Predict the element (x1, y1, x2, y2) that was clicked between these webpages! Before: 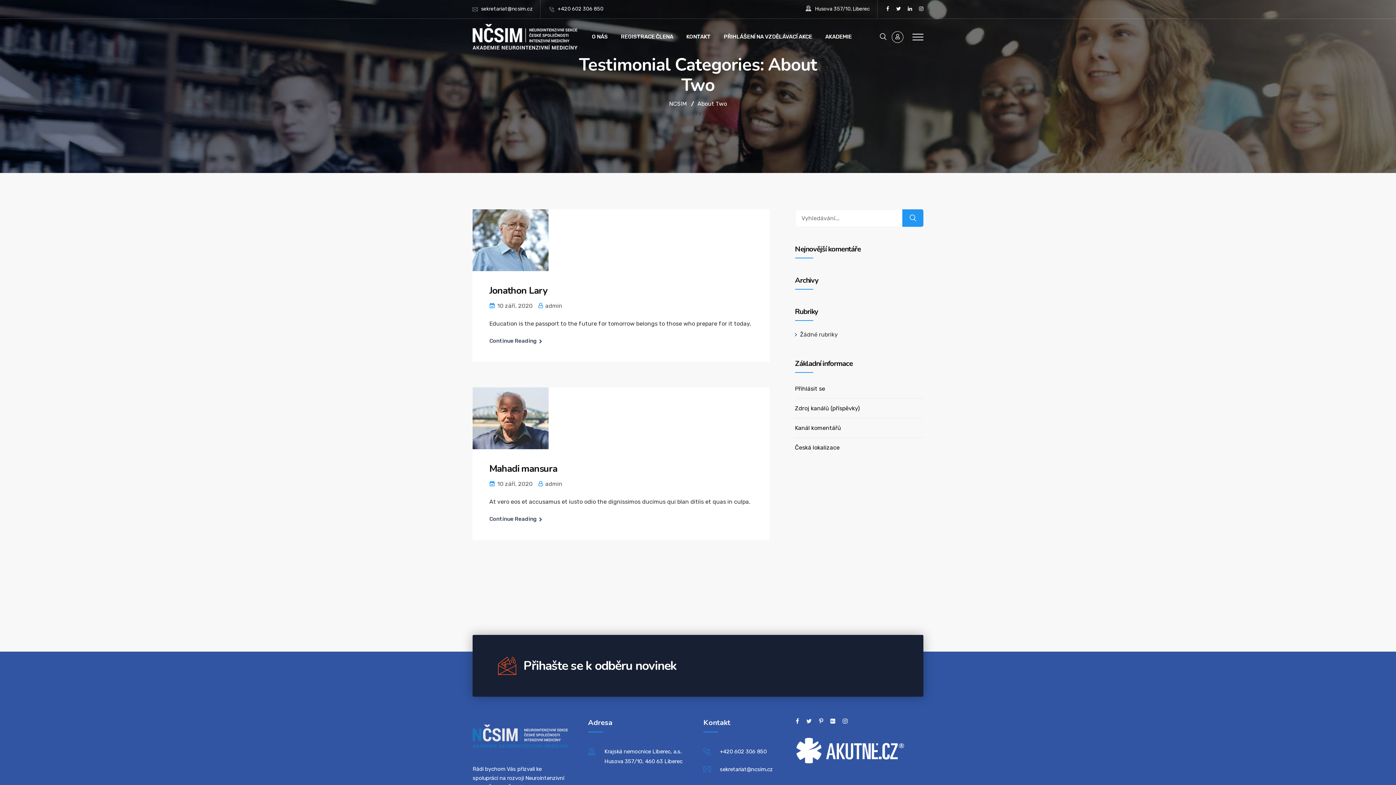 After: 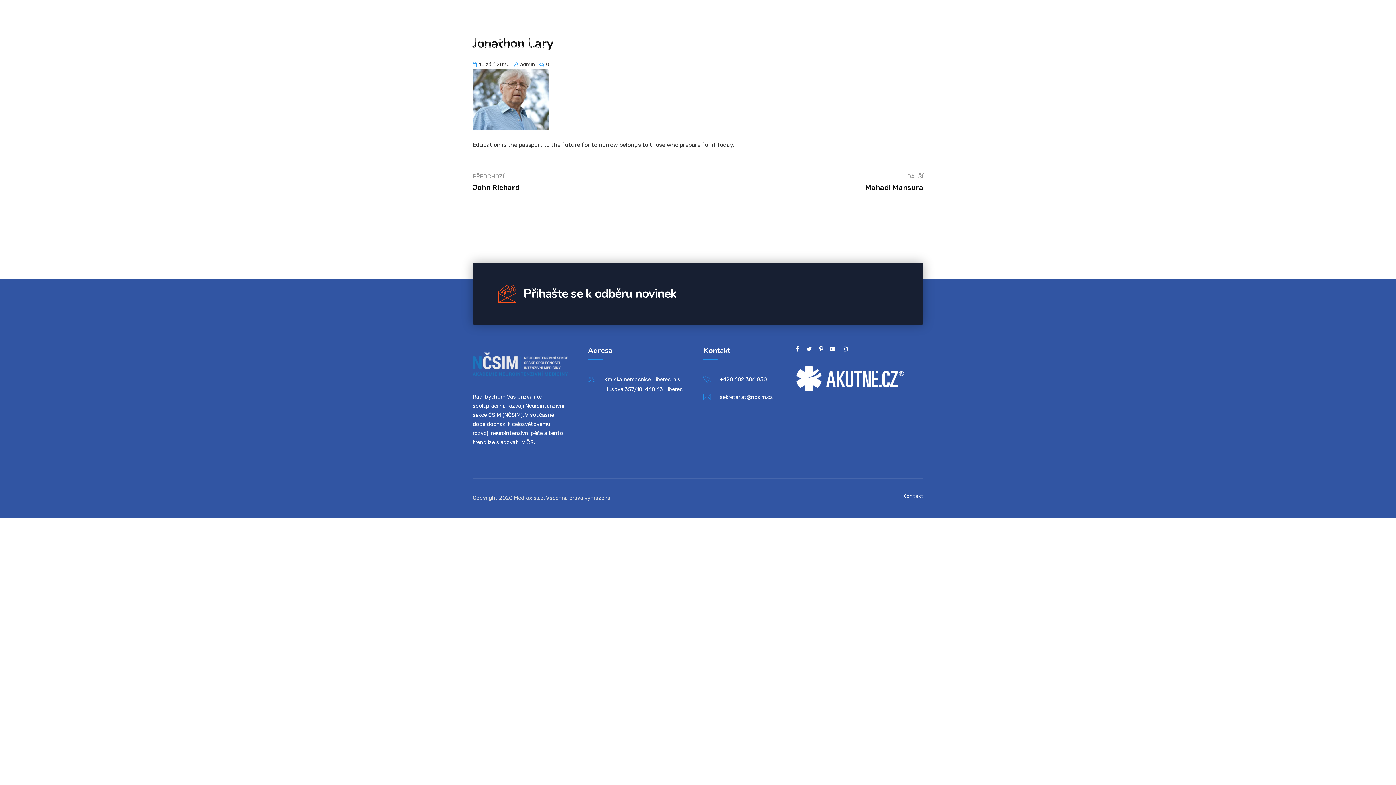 Action: bbox: (489, 336, 546, 345) label: Continue Reading